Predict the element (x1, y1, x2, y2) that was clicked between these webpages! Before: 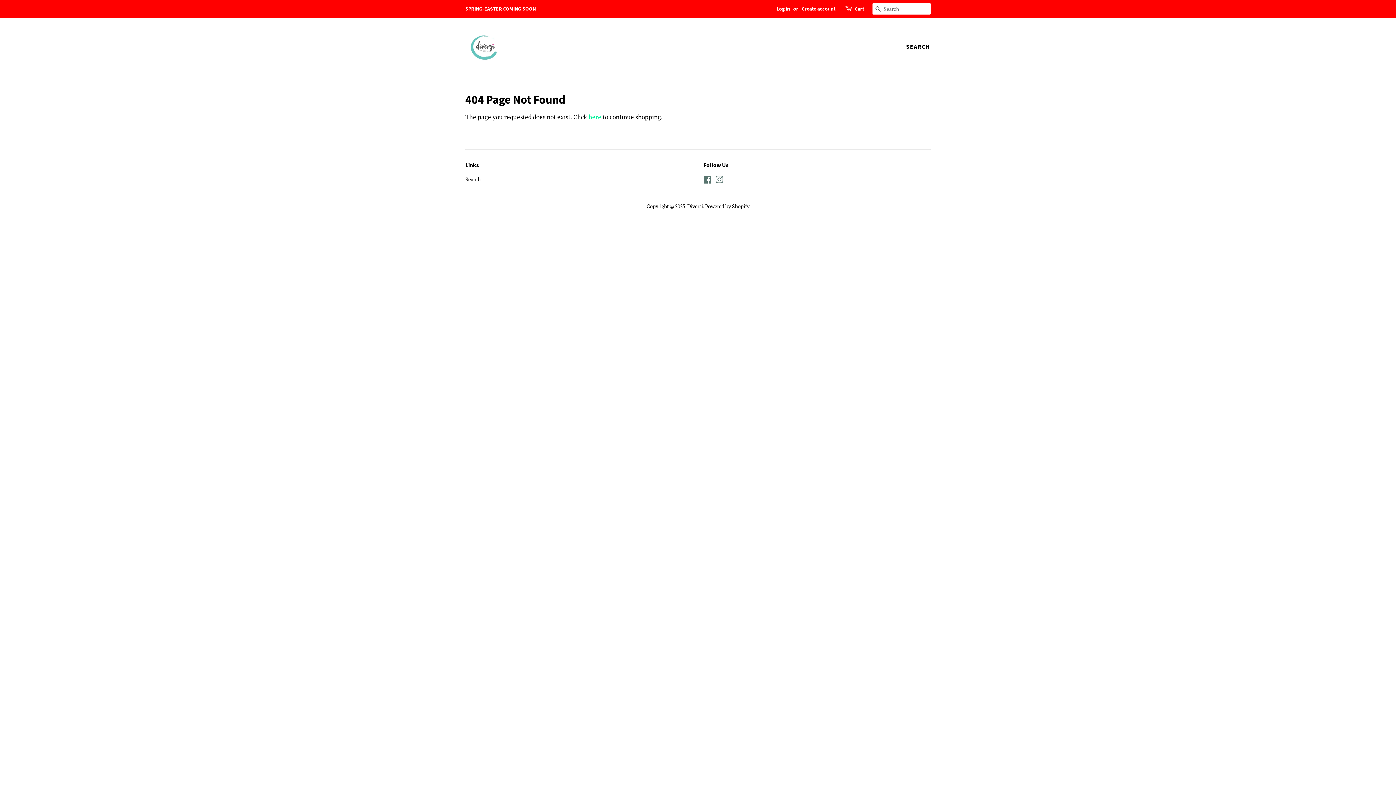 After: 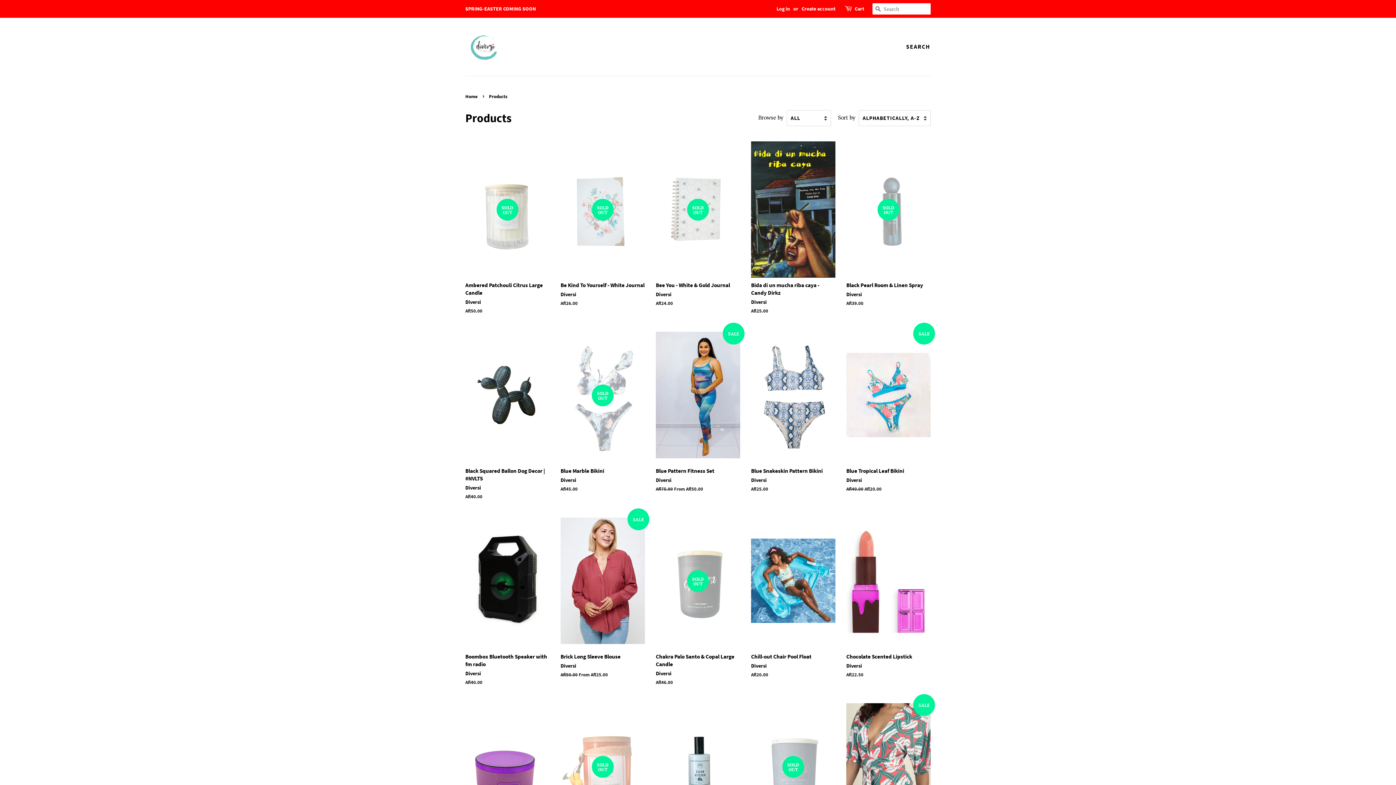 Action: bbox: (588, 112, 601, 121) label: here